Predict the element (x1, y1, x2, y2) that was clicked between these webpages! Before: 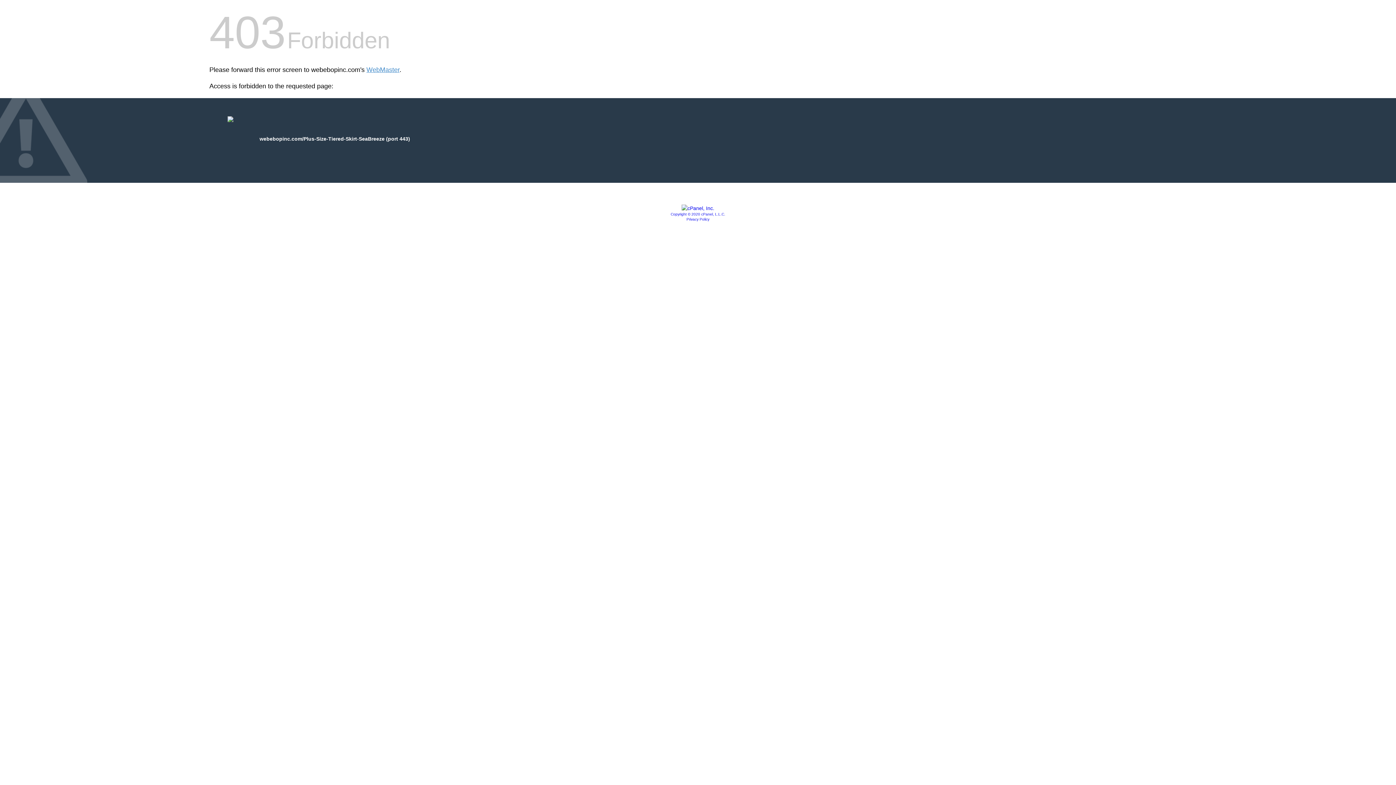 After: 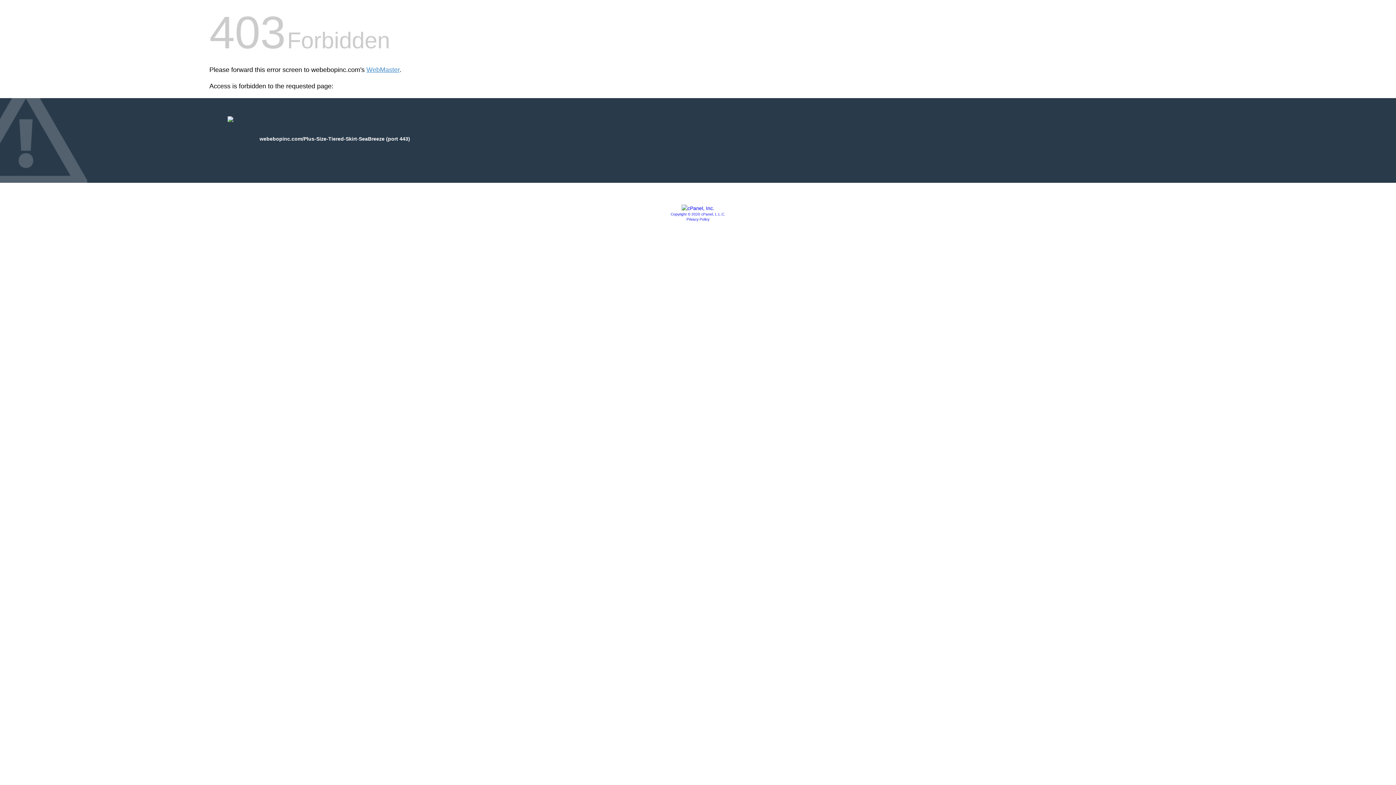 Action: bbox: (681, 205, 714, 211)